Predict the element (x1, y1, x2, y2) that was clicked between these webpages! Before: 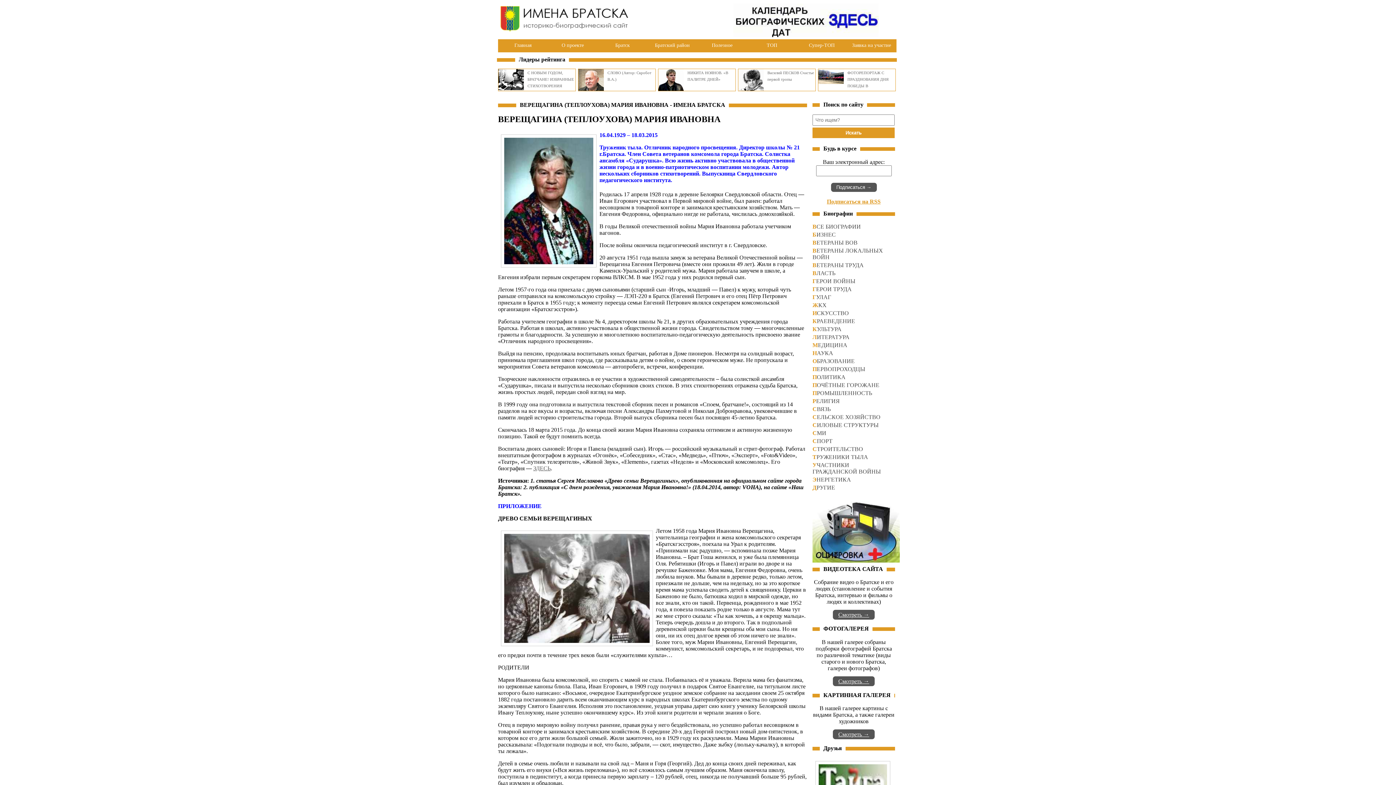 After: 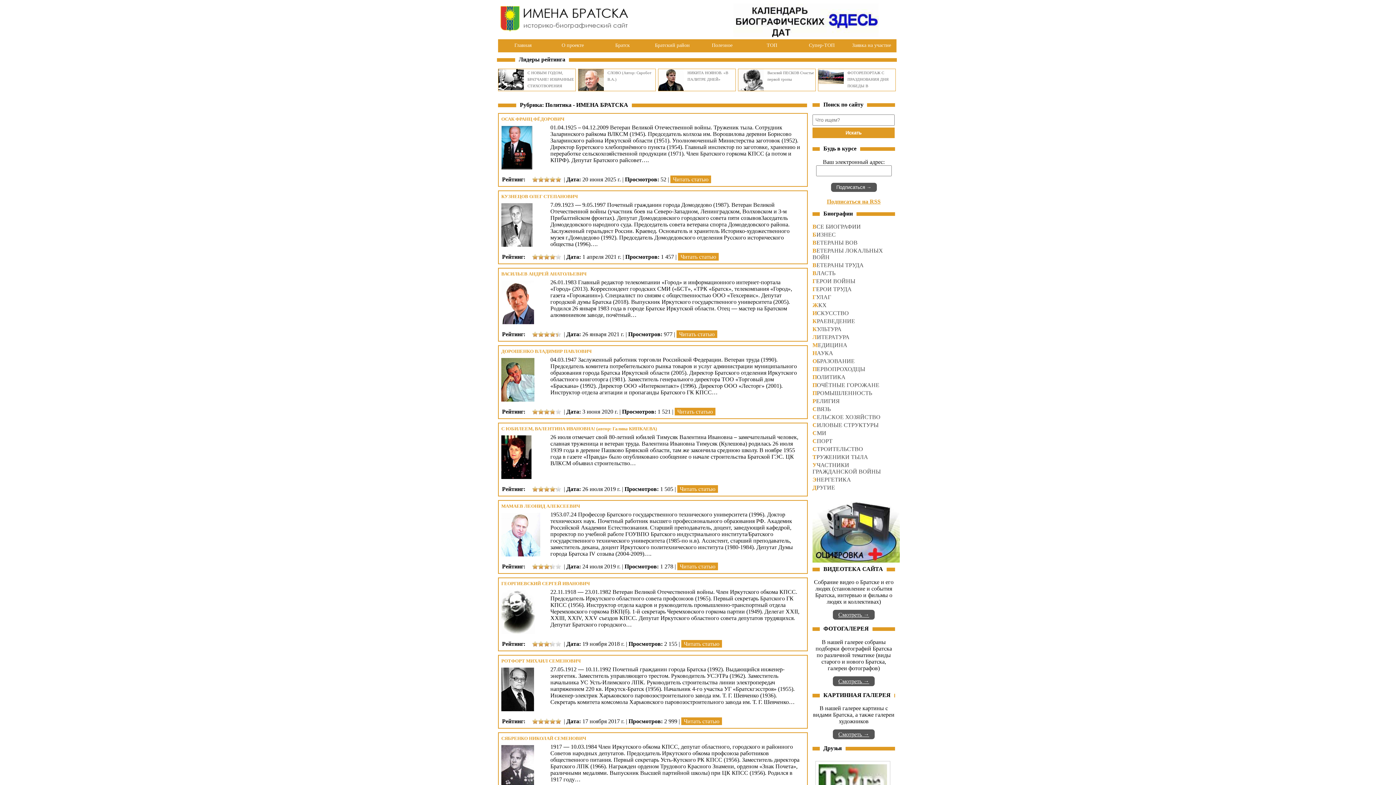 Action: label: ПОЛИТИКА bbox: (812, 374, 845, 380)